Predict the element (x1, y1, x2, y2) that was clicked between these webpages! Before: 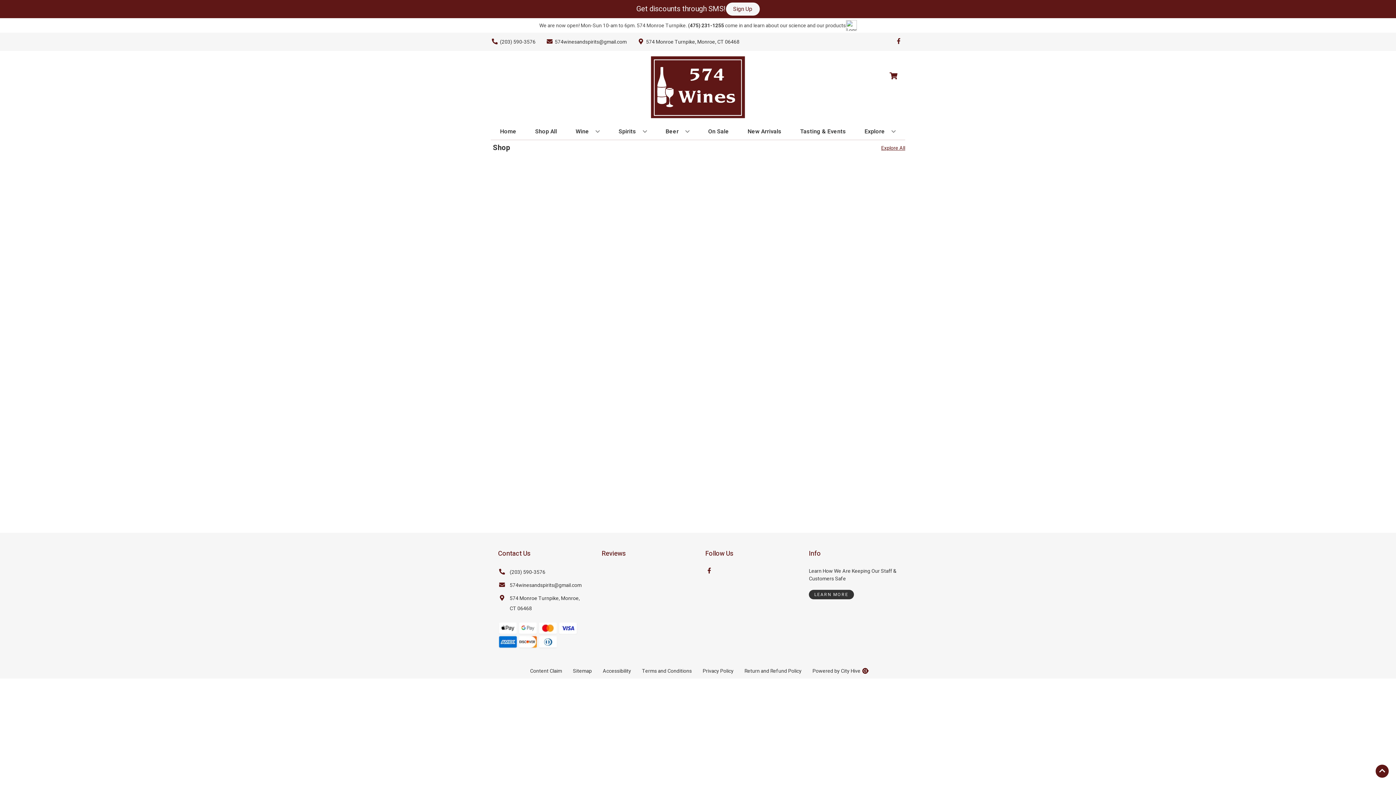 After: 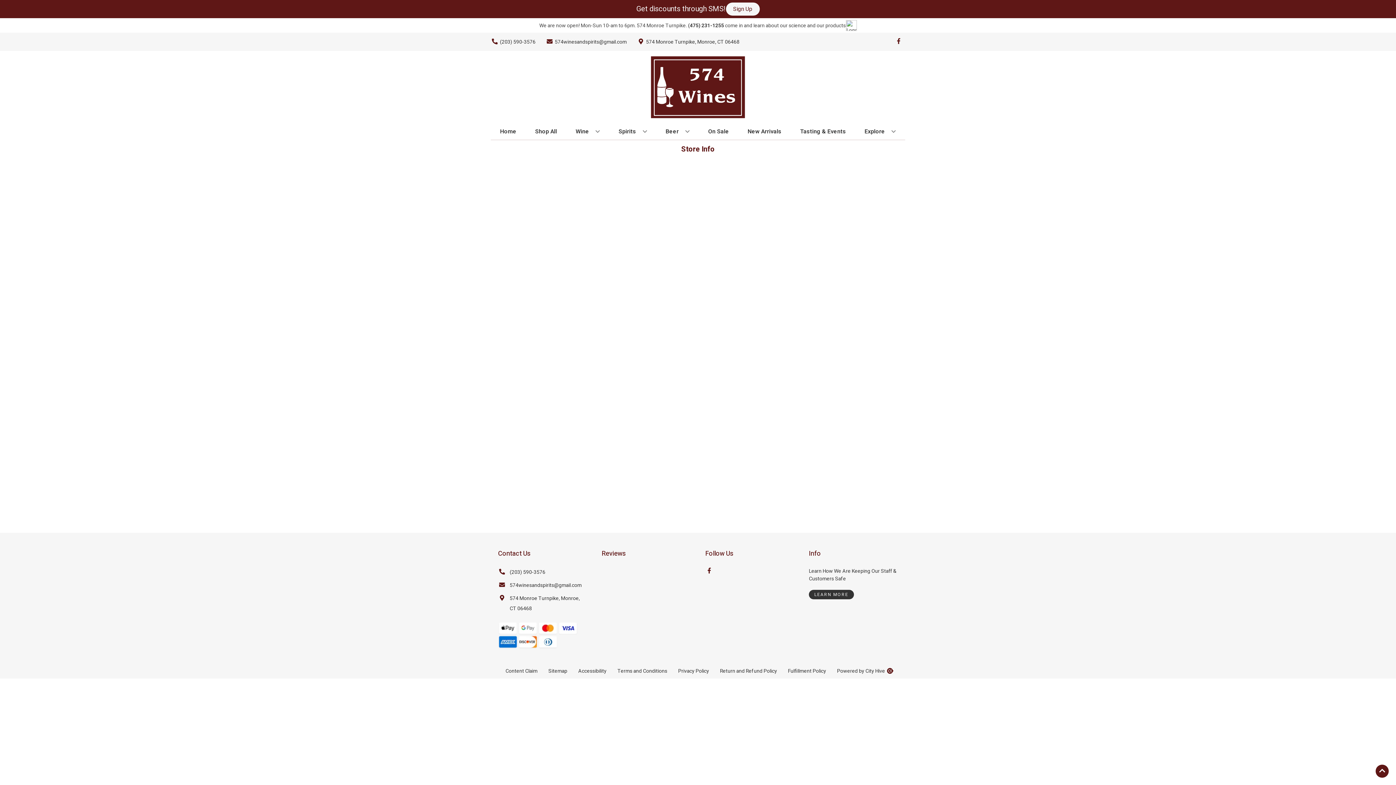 Action: bbox: (861, 123, 899, 139) label: Explore